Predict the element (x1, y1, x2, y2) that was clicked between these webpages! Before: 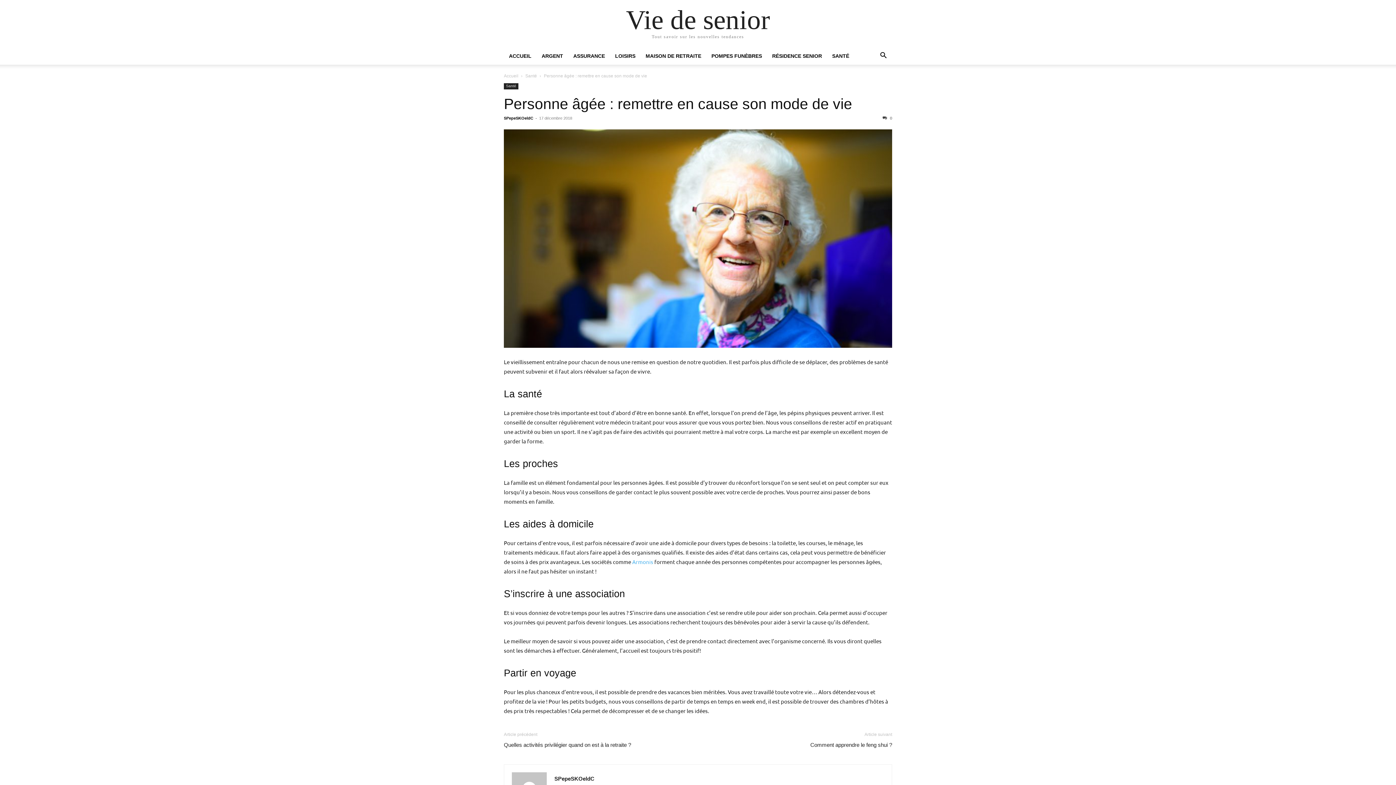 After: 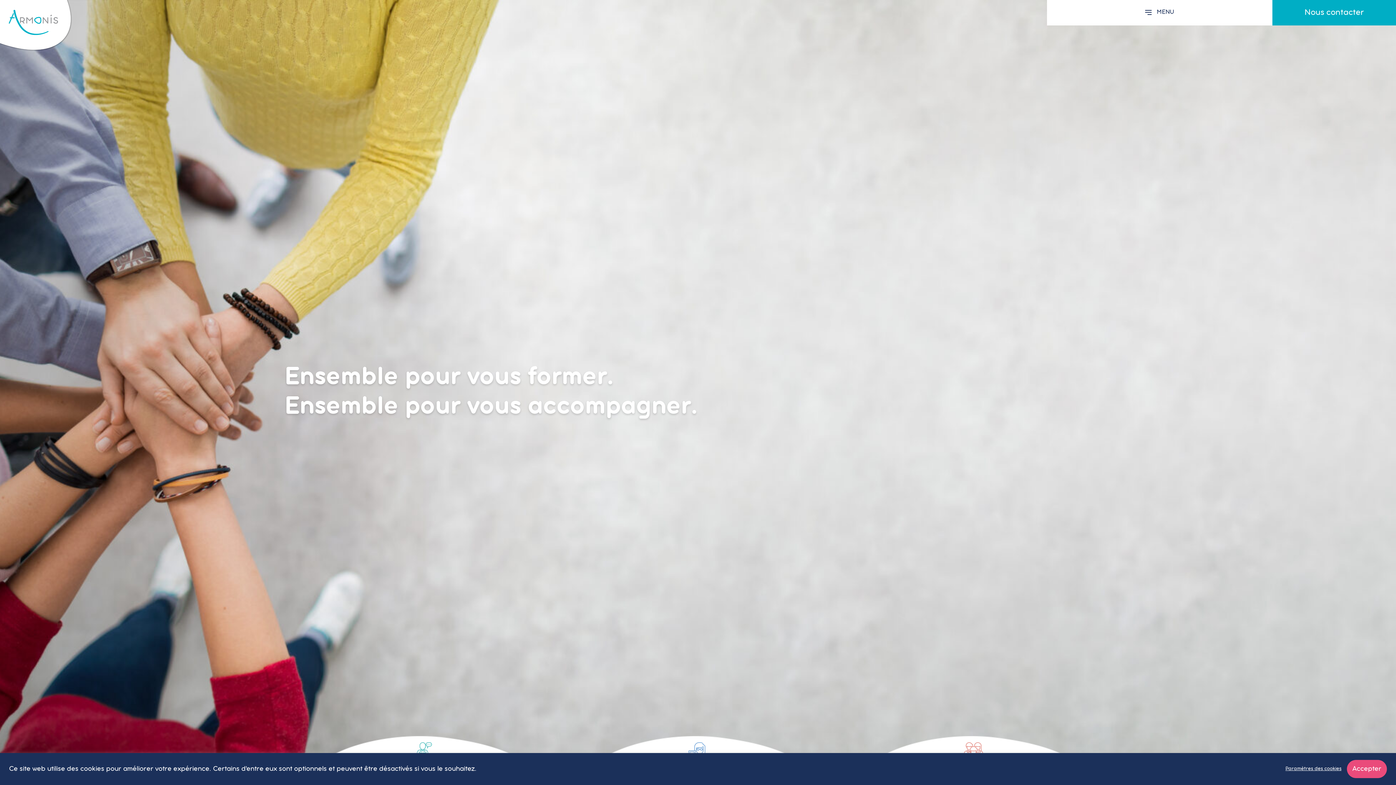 Action: label: Armonis bbox: (632, 558, 653, 565)